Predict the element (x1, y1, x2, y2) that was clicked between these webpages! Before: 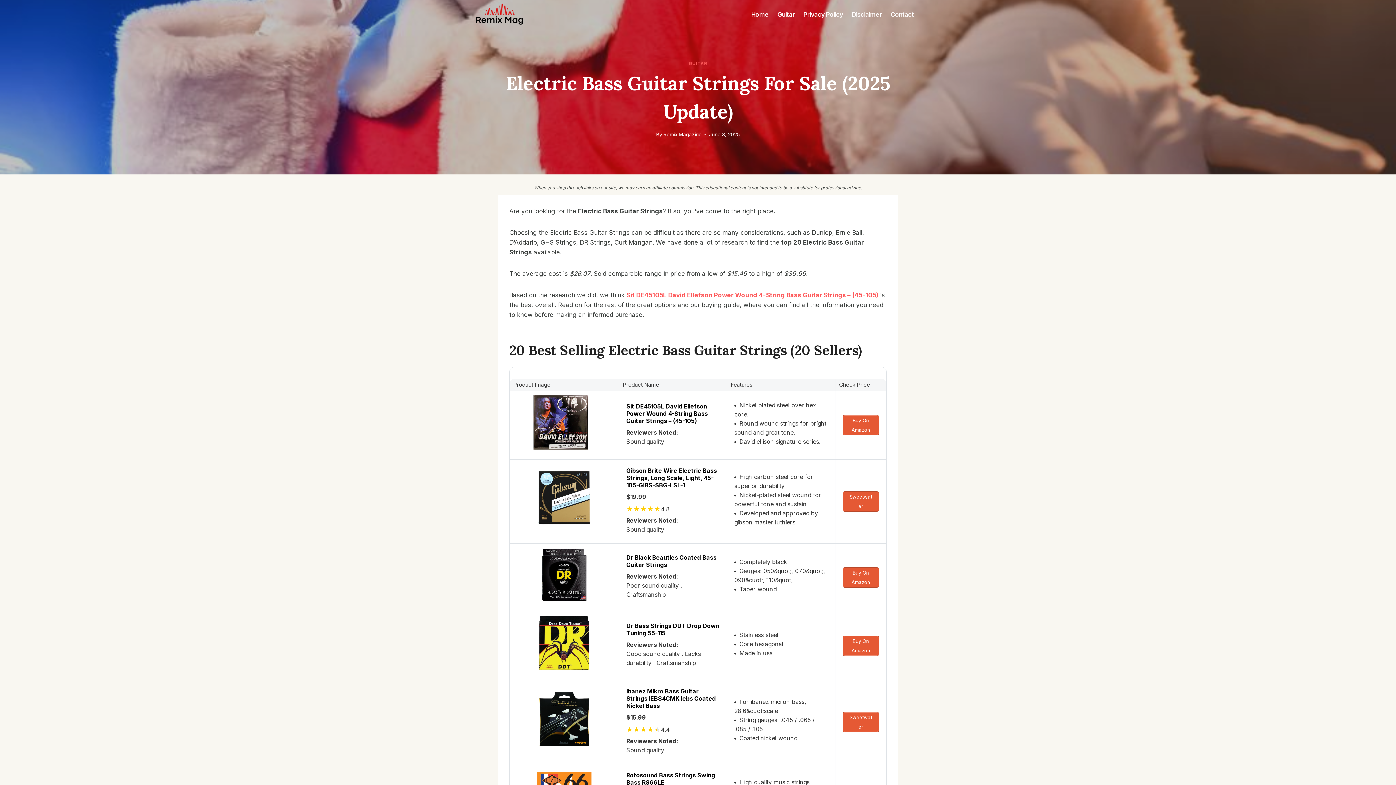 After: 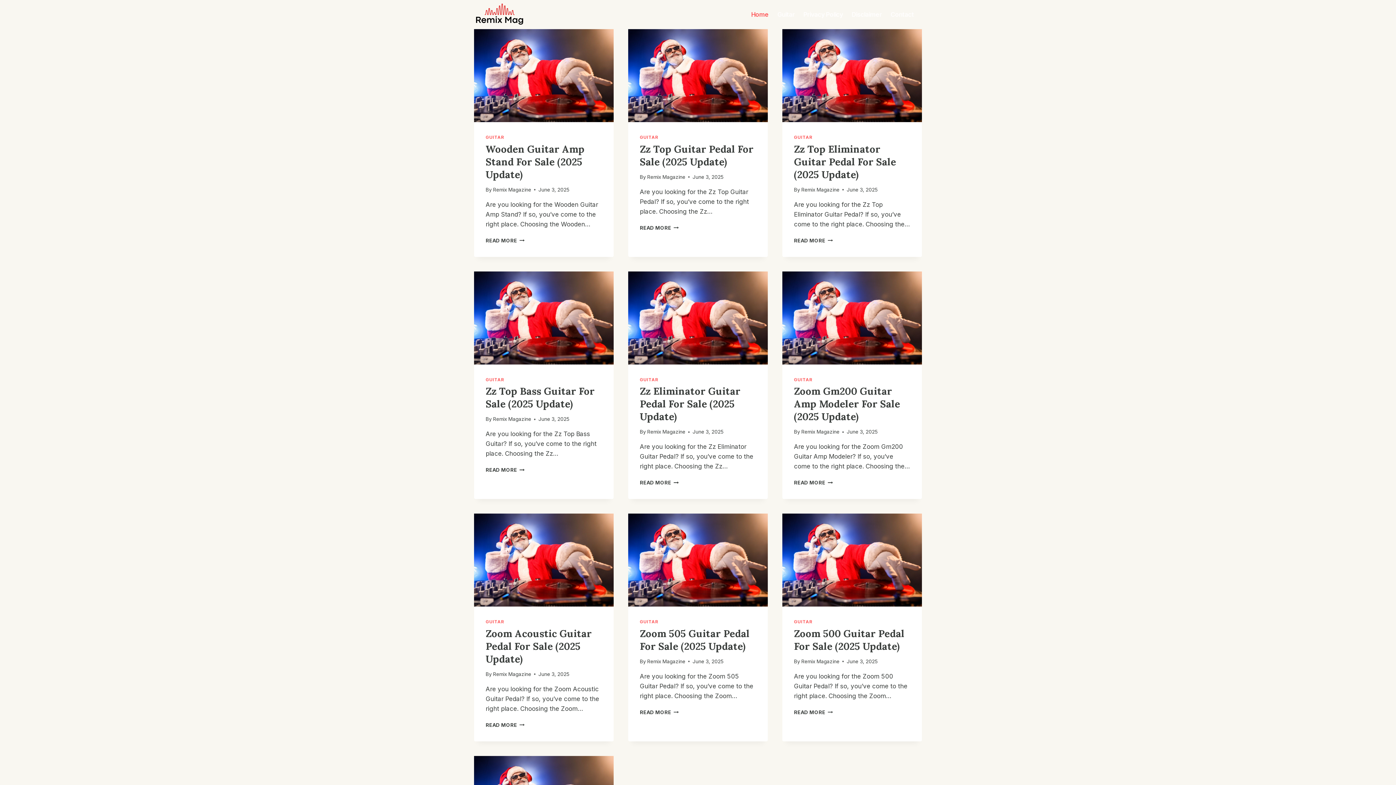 Action: bbox: (474, 3, 525, 25) label: Remix Mag